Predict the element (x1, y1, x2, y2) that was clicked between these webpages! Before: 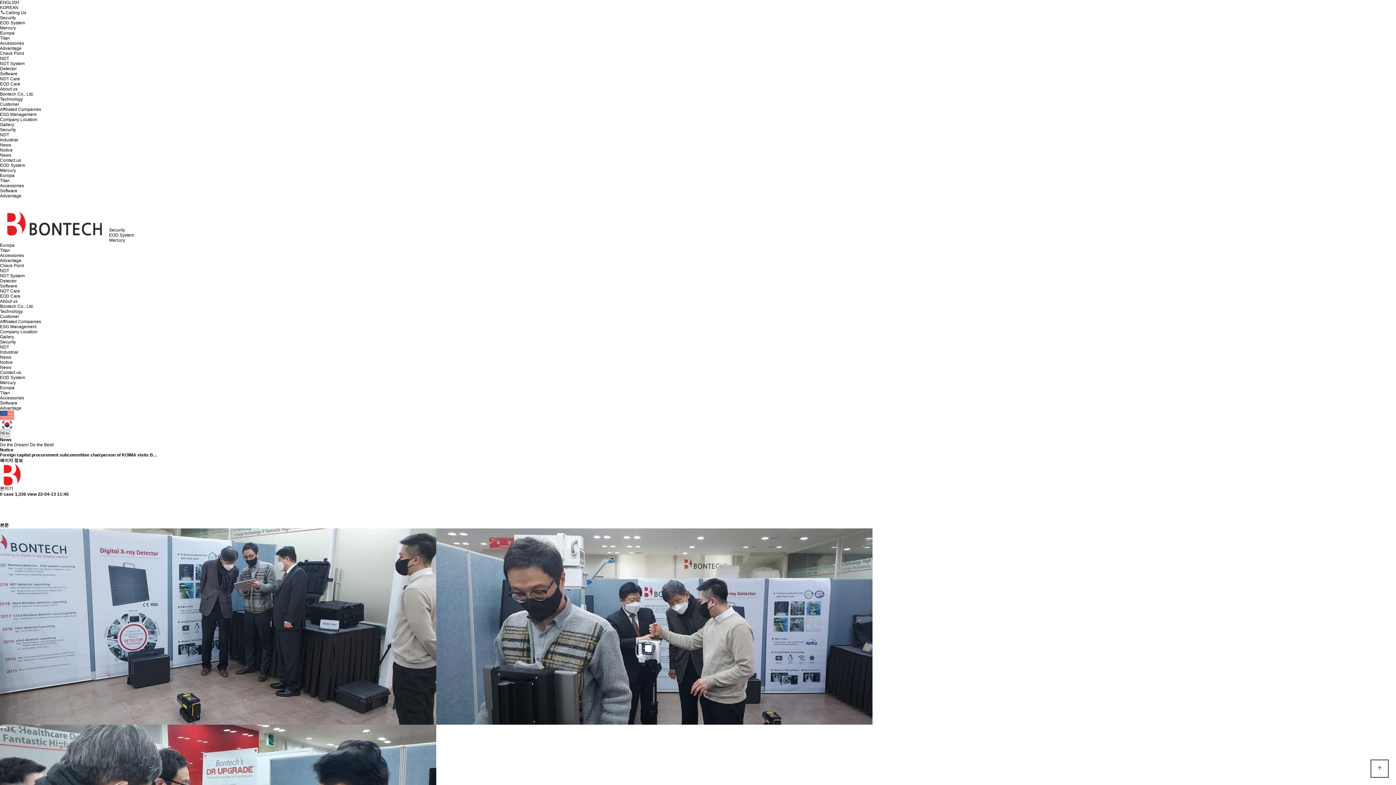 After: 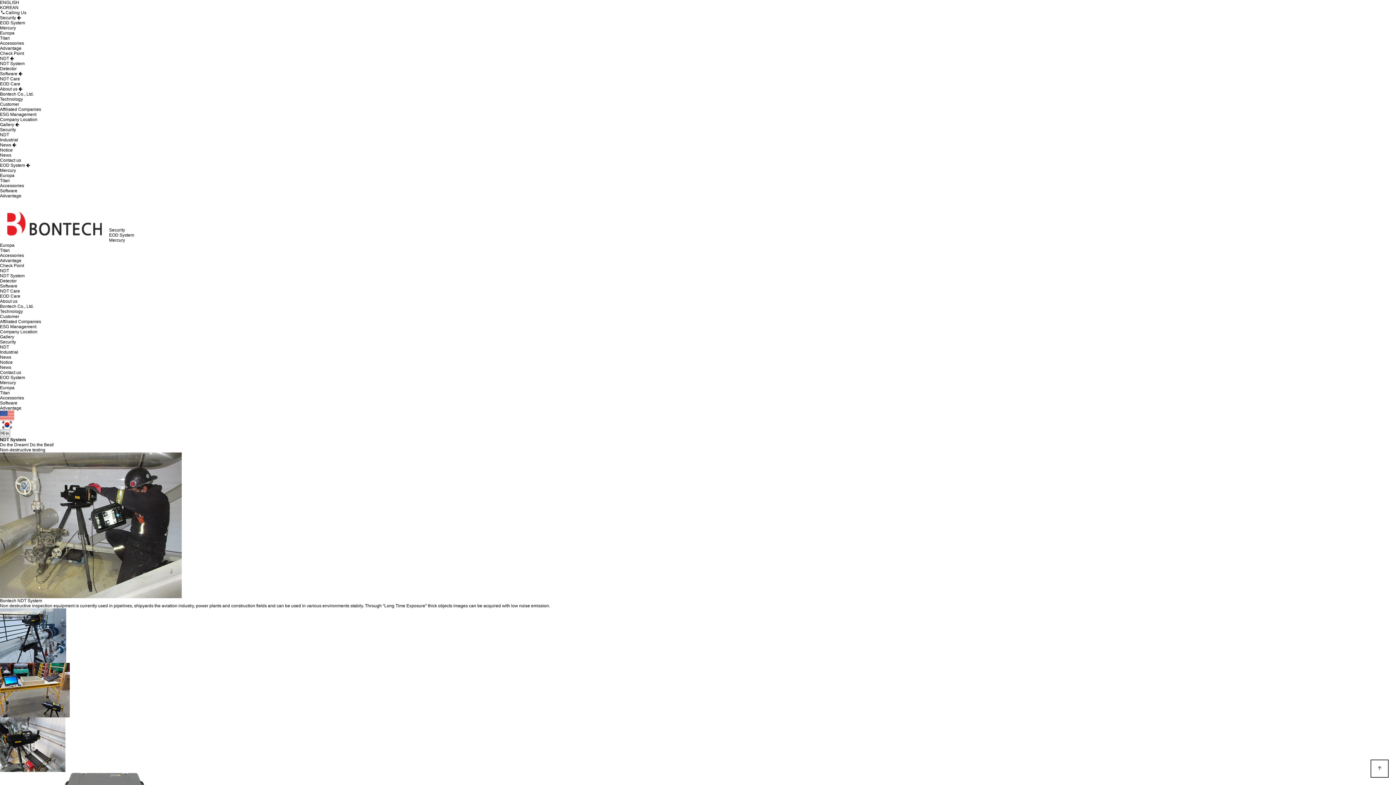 Action: bbox: (0, 61, 24, 66) label: NDT System